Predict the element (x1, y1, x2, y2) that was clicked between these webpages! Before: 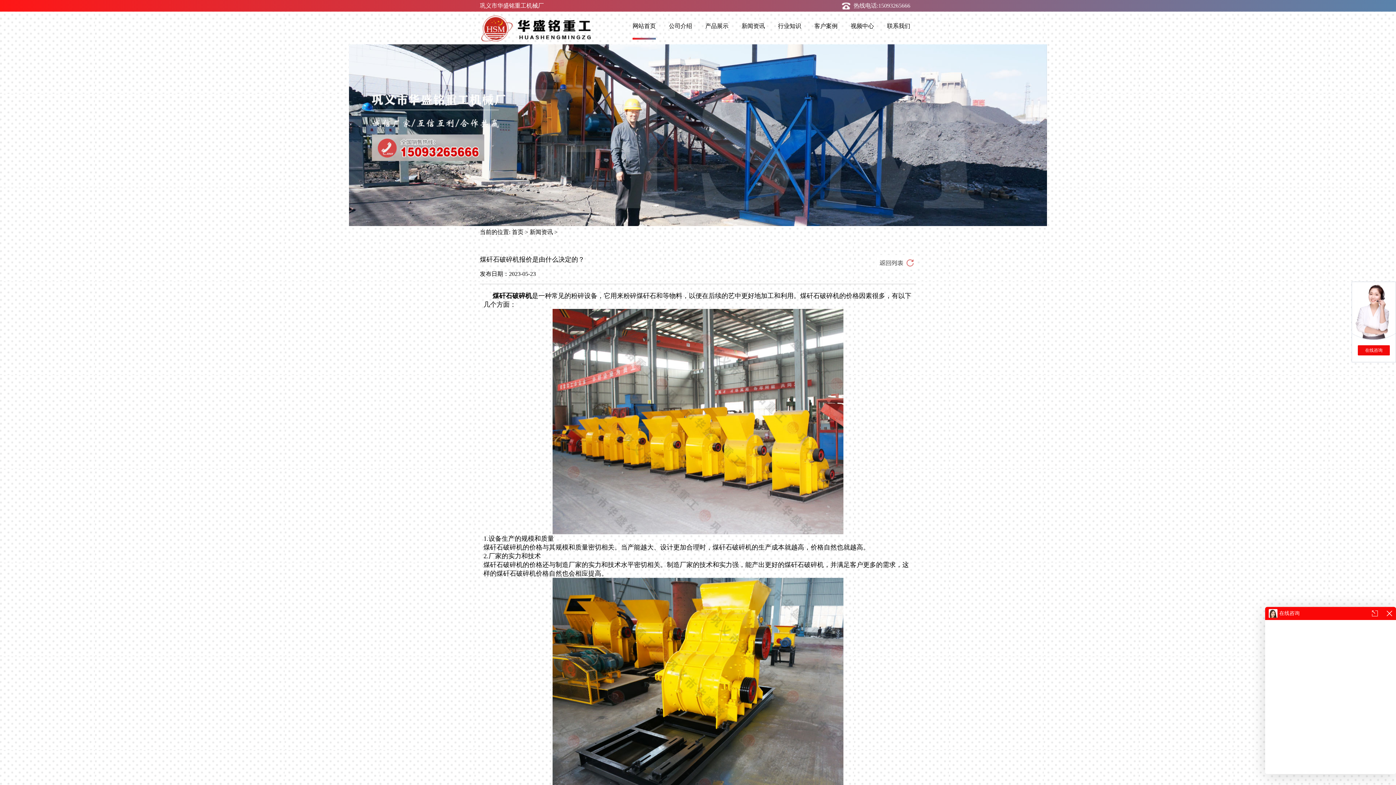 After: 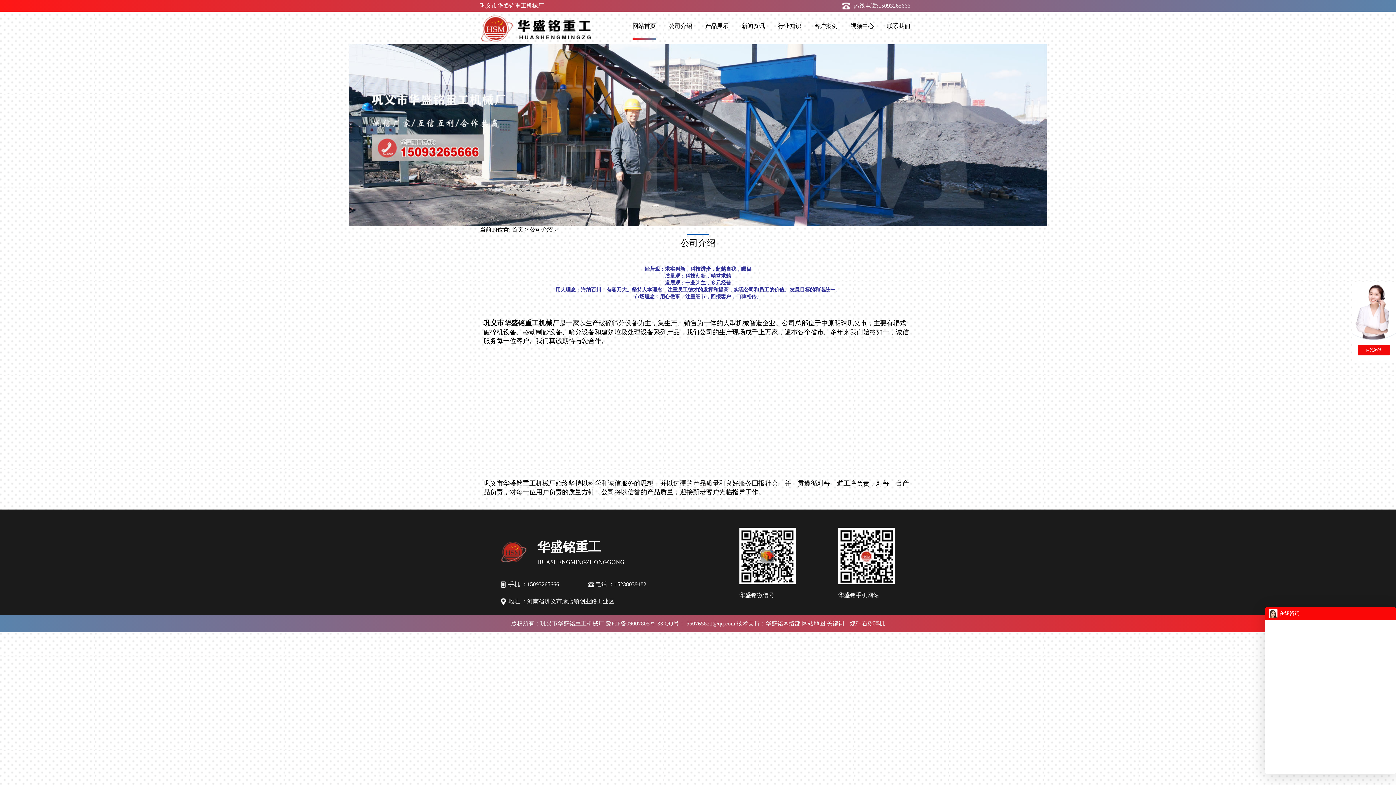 Action: label: 公司介绍 bbox: (663, 14, 698, 37)